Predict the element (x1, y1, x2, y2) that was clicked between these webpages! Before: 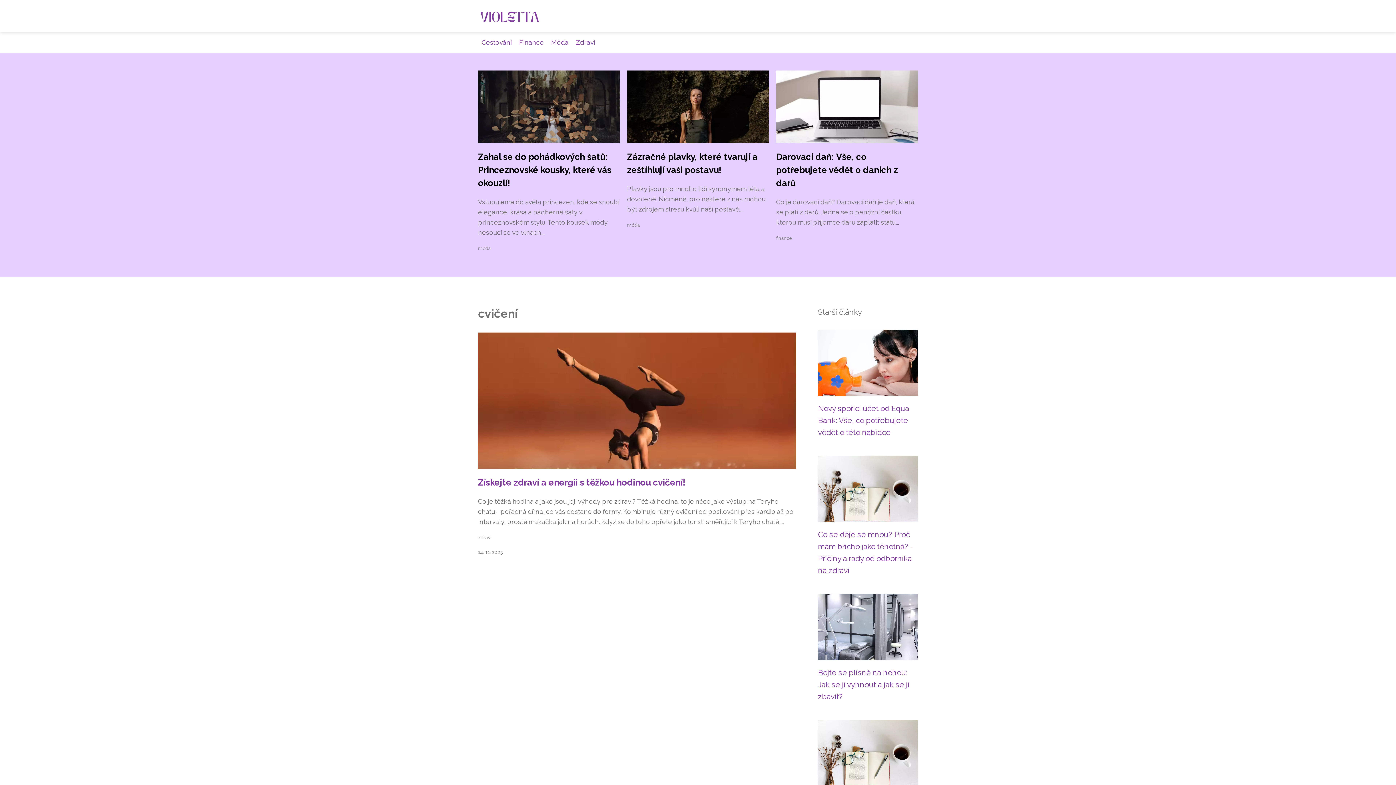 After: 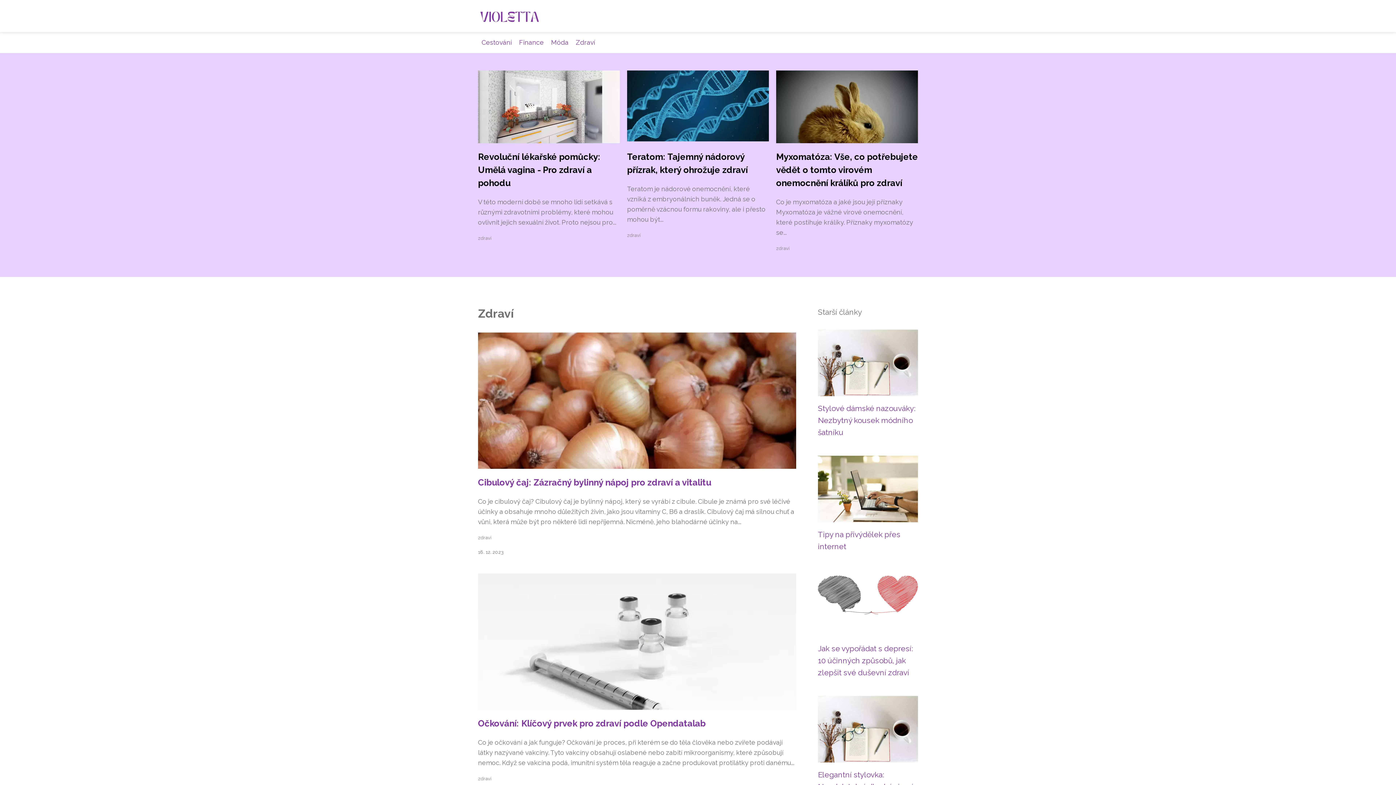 Action: label: Zdraví bbox: (572, 38, 598, 46)